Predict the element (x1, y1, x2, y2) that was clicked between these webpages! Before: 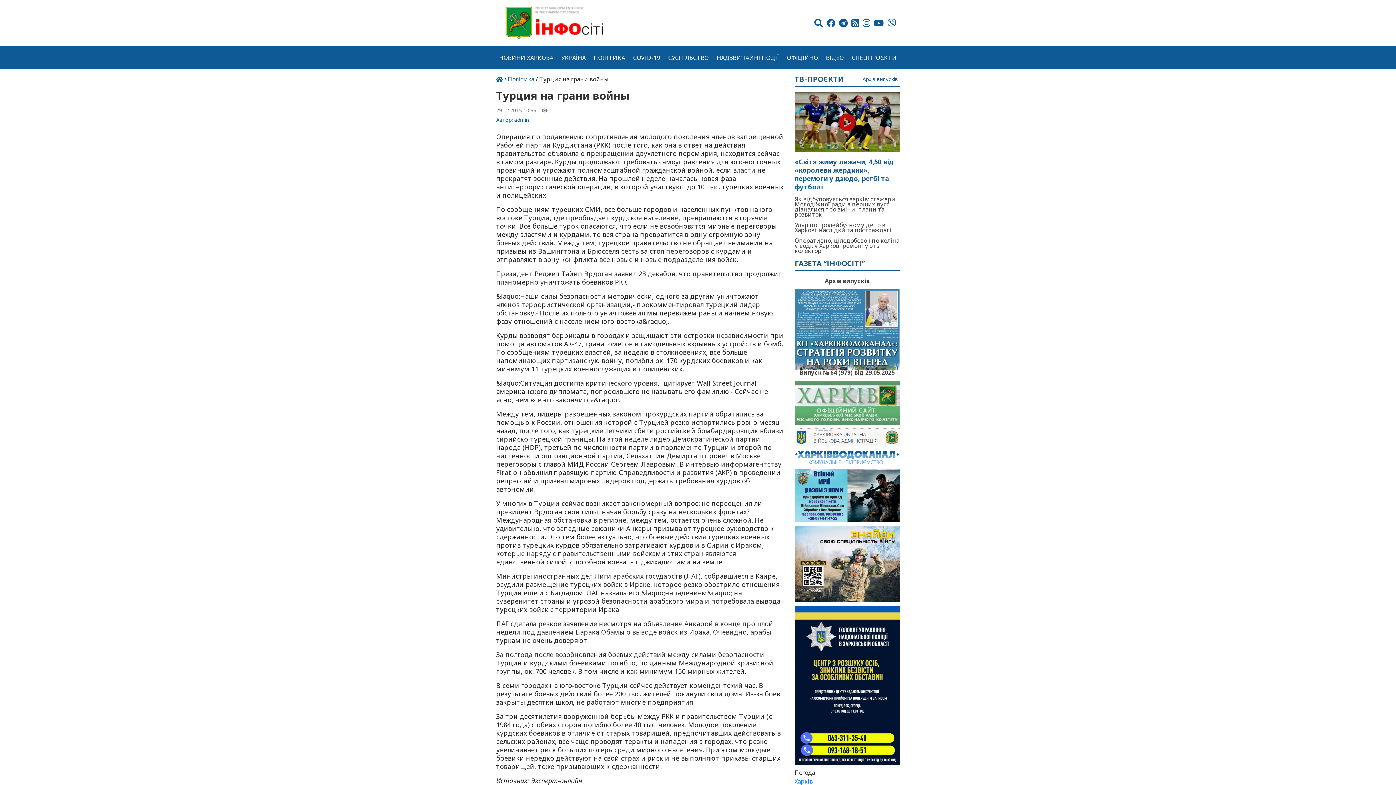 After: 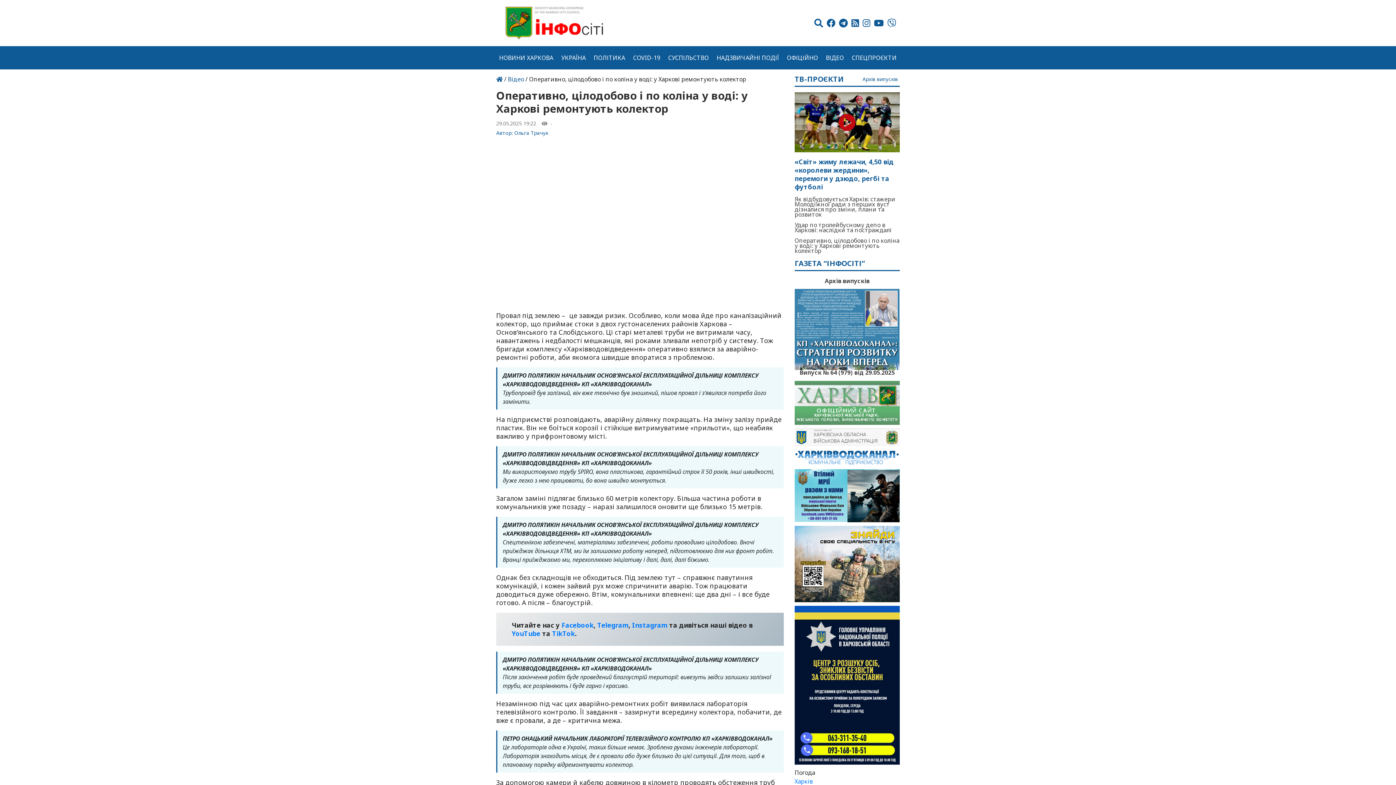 Action: label: Оперативно, цілодобово і по коліна у воді: у Харкові ремонтують колектор bbox: (794, 238, 900, 253)